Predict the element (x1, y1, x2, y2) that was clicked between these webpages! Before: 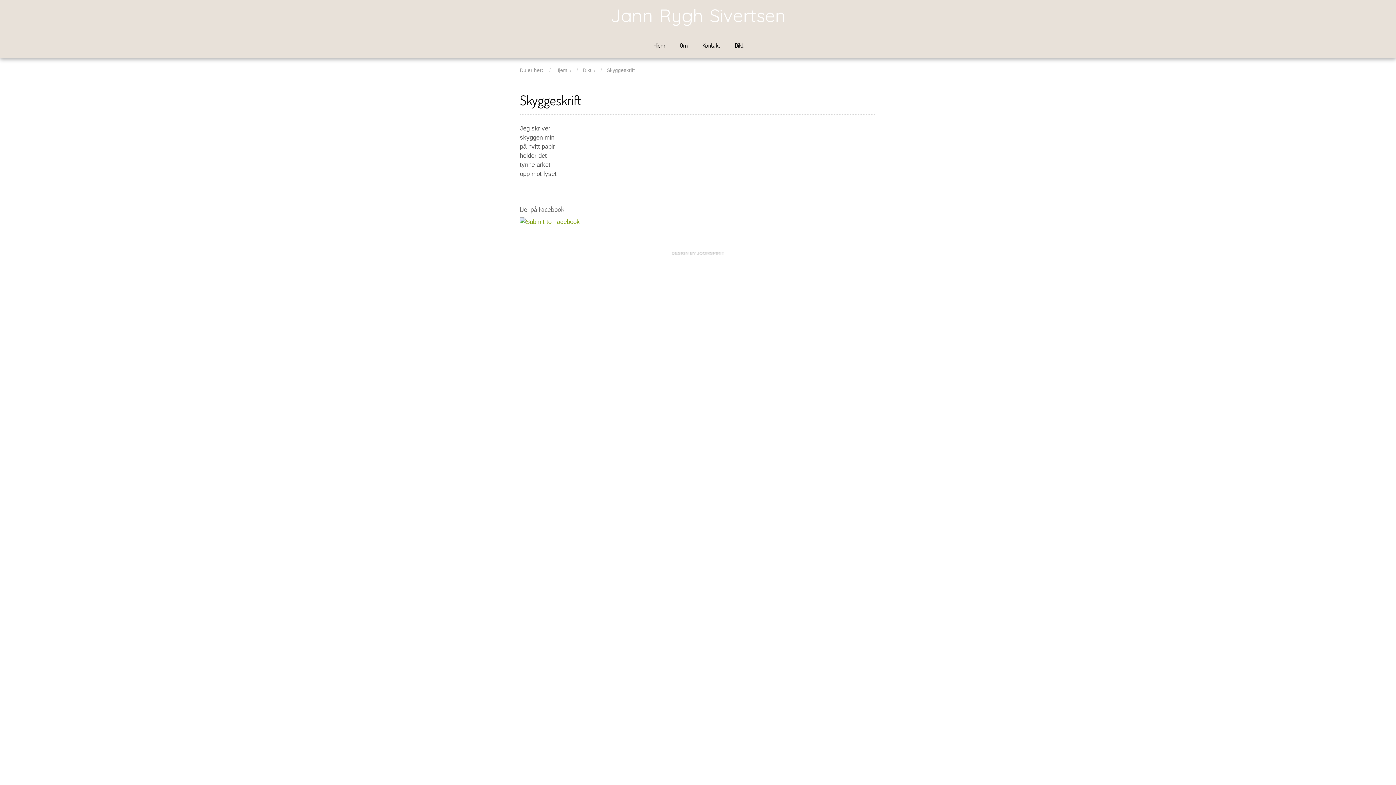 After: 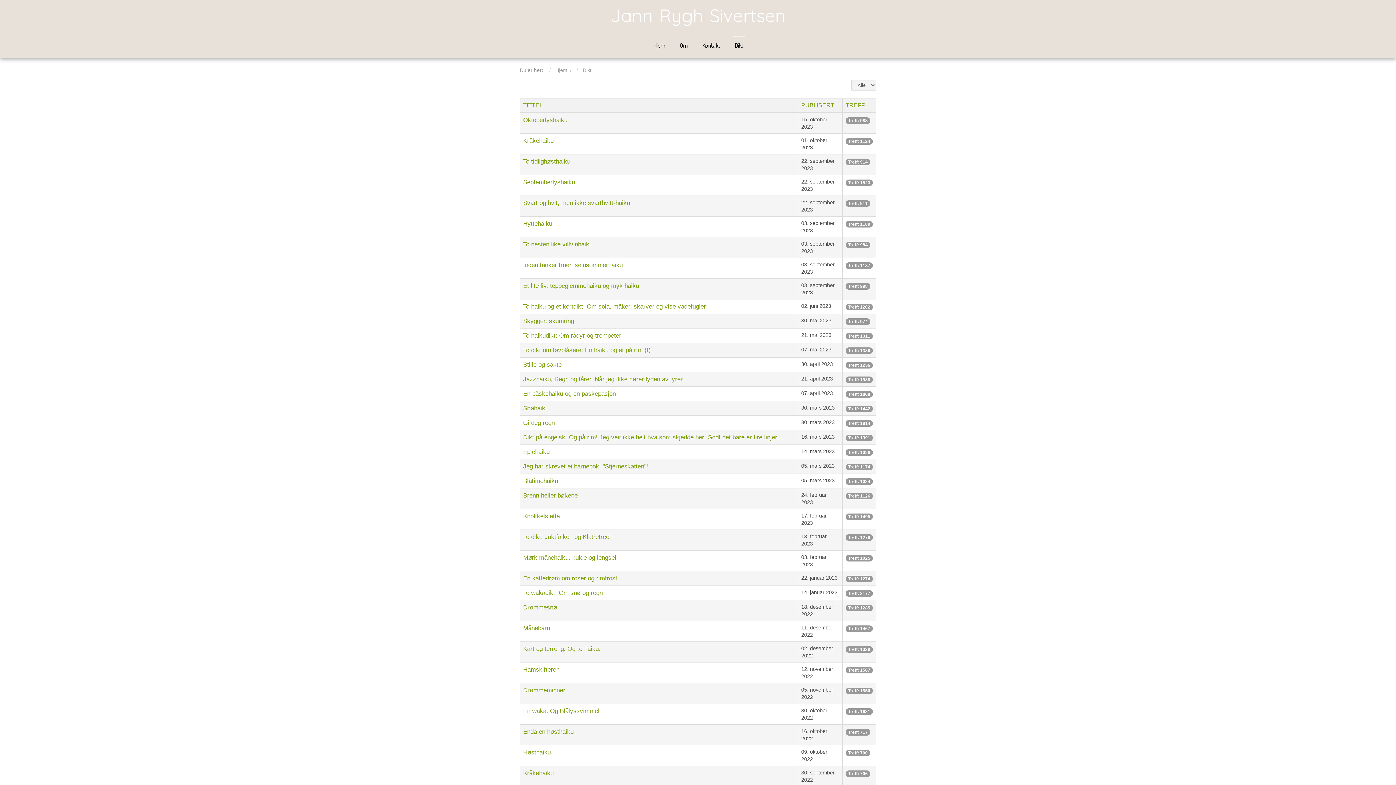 Action: bbox: (582, 67, 591, 73) label: Dikt